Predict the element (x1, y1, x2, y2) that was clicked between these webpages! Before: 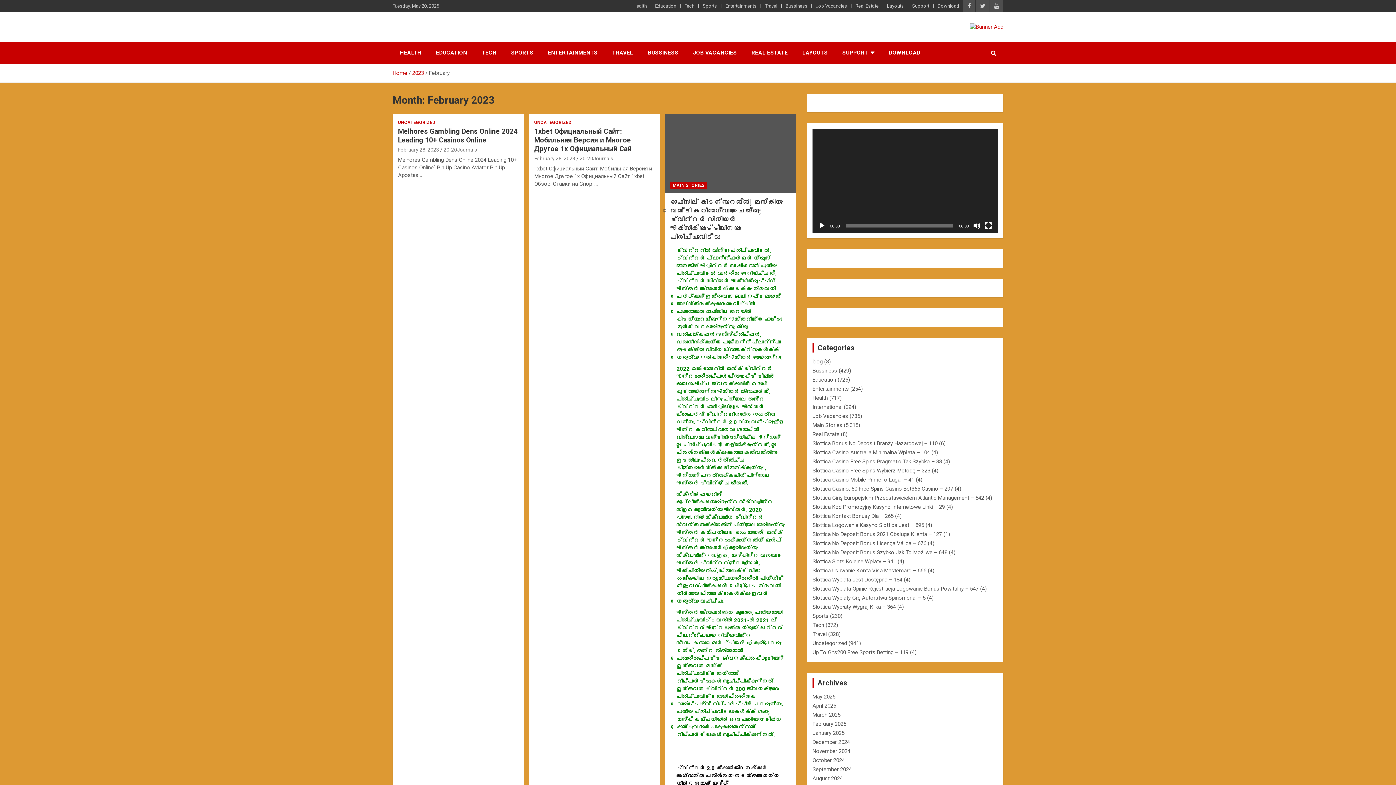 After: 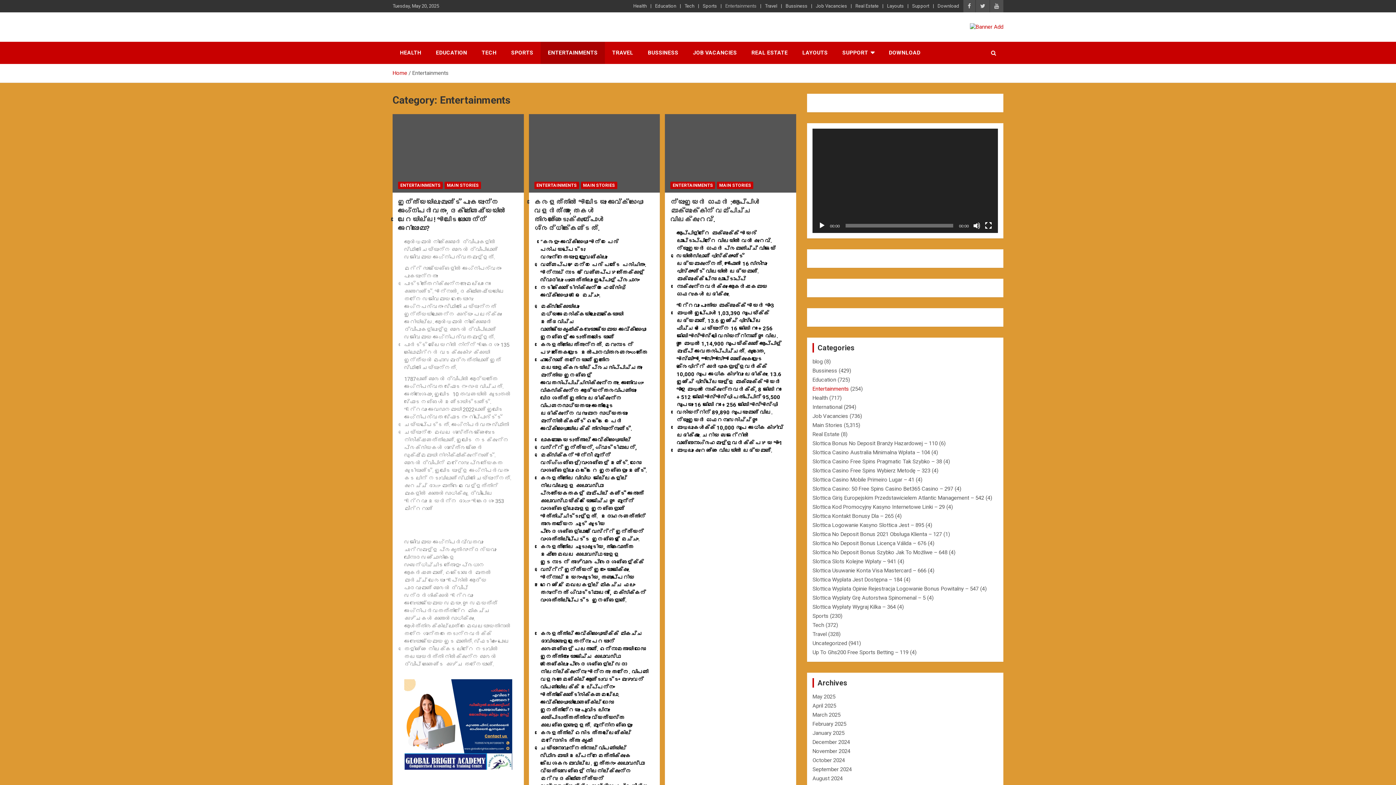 Action: bbox: (725, 2, 756, 9) label: Entertainments